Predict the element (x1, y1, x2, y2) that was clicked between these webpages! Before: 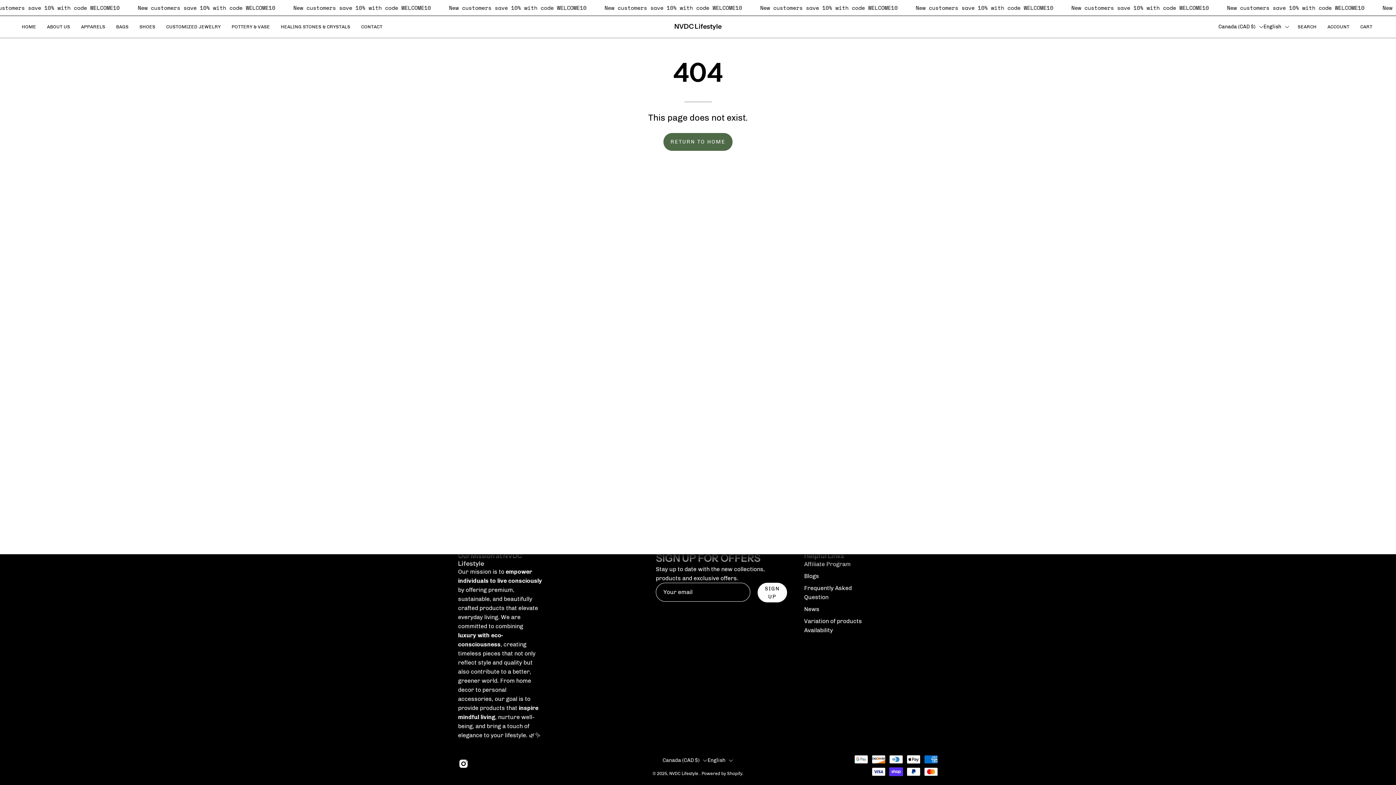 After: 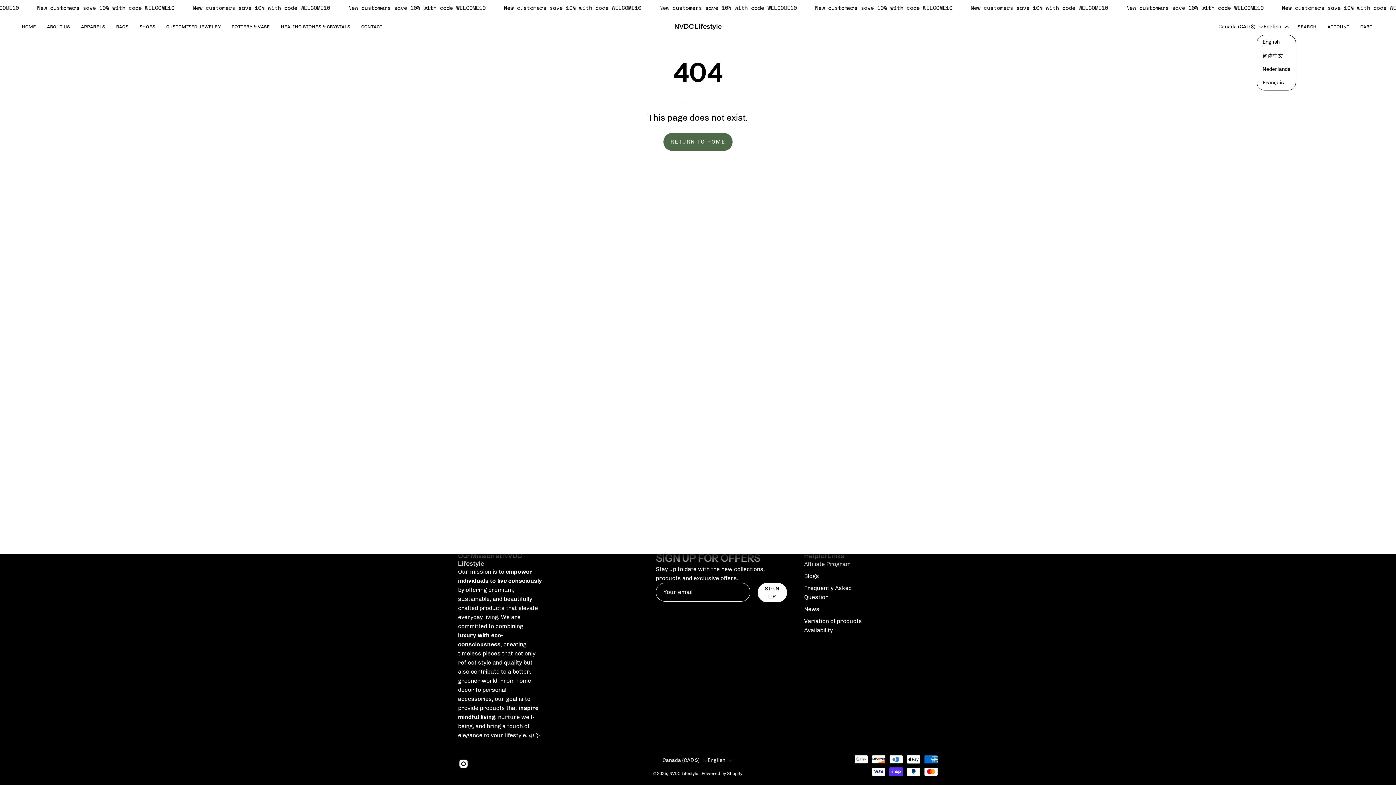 Action: label: English bbox: (1263, 20, 1289, 32)